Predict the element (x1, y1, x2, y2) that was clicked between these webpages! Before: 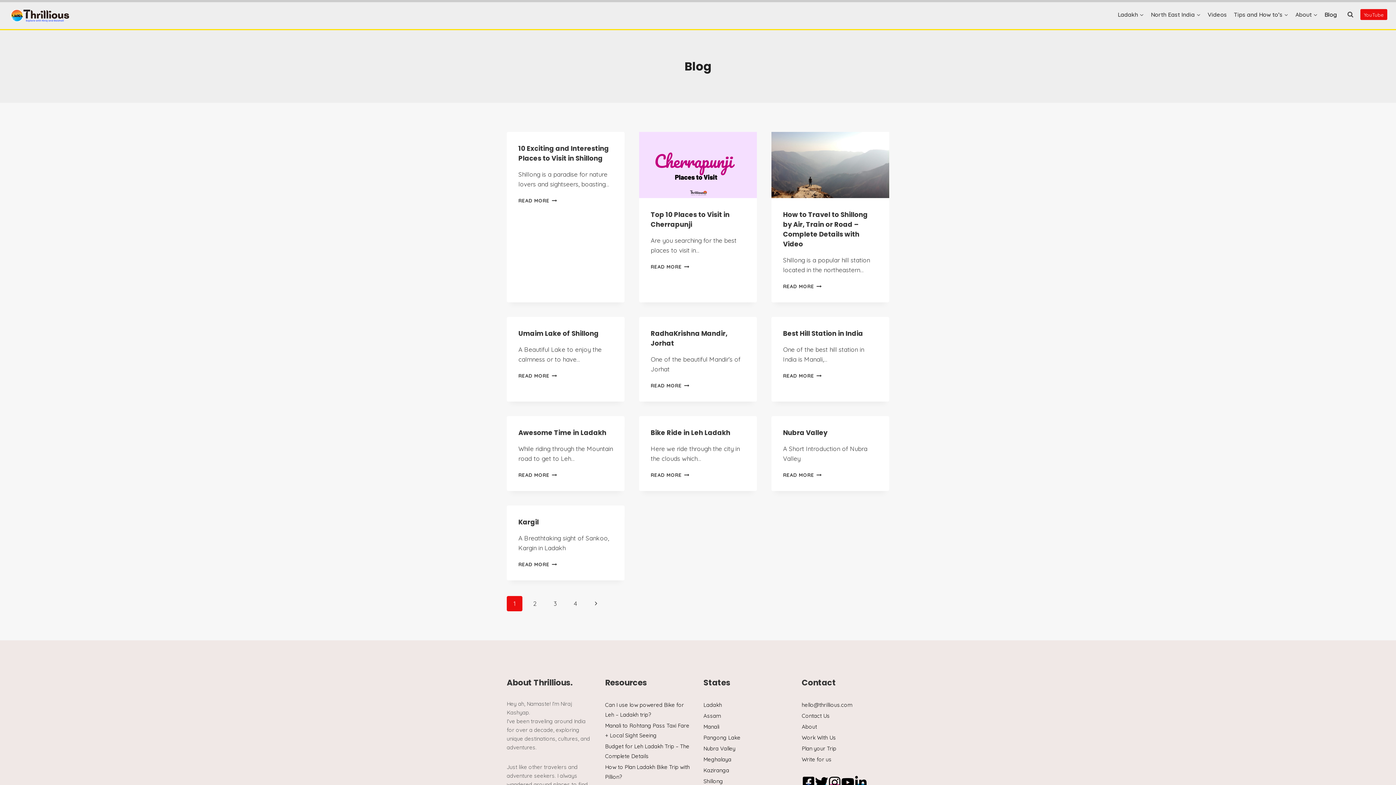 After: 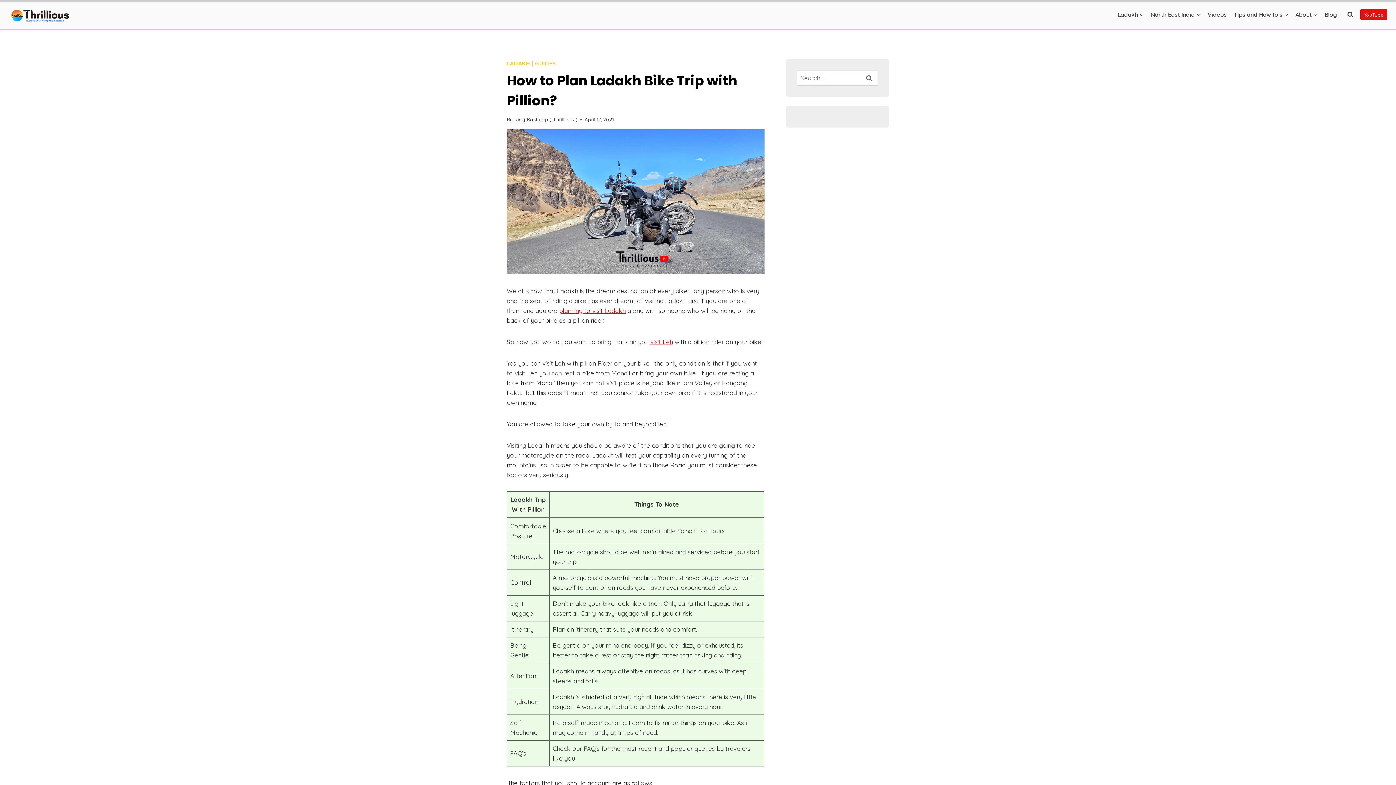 Action: label: How to Plan Ladakh Bike Trip with Pillion? bbox: (605, 762, 692, 782)